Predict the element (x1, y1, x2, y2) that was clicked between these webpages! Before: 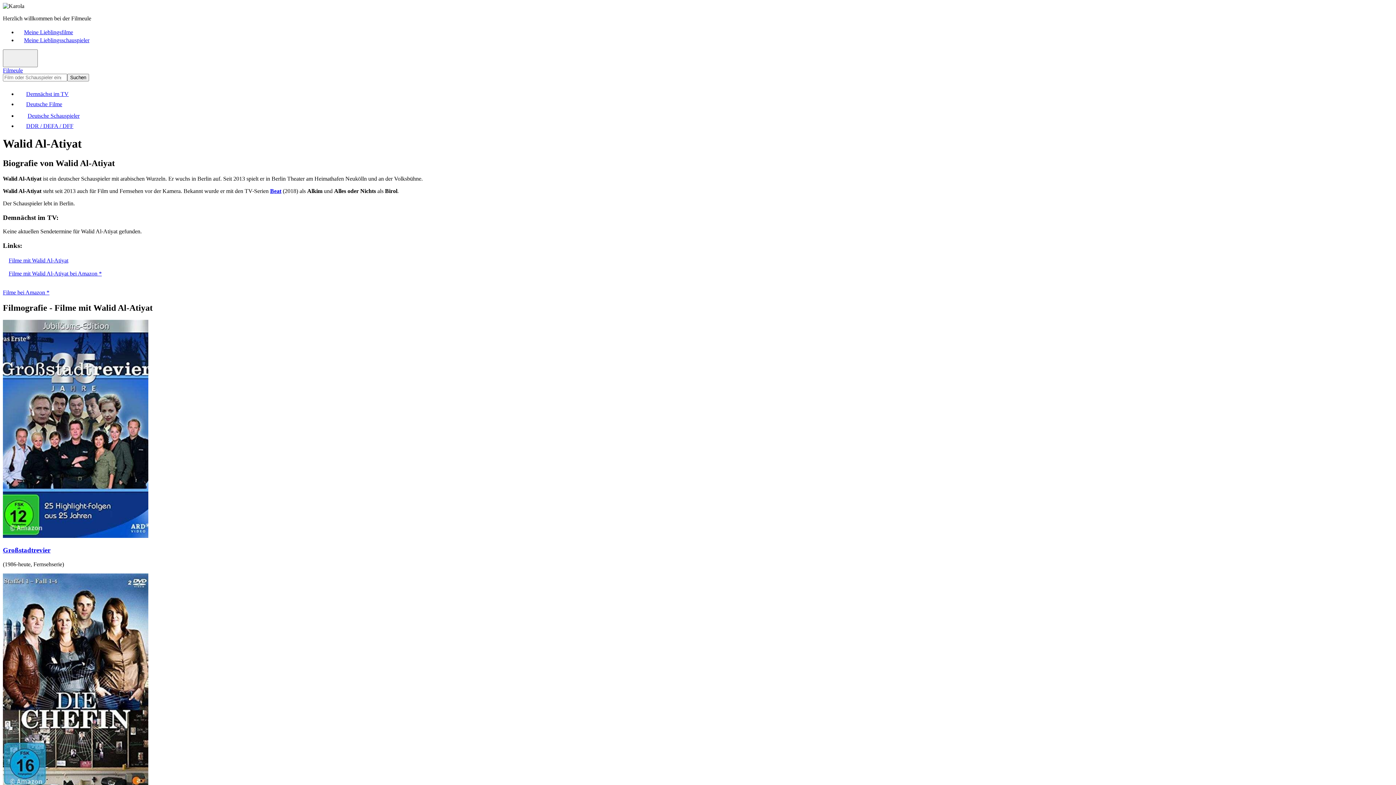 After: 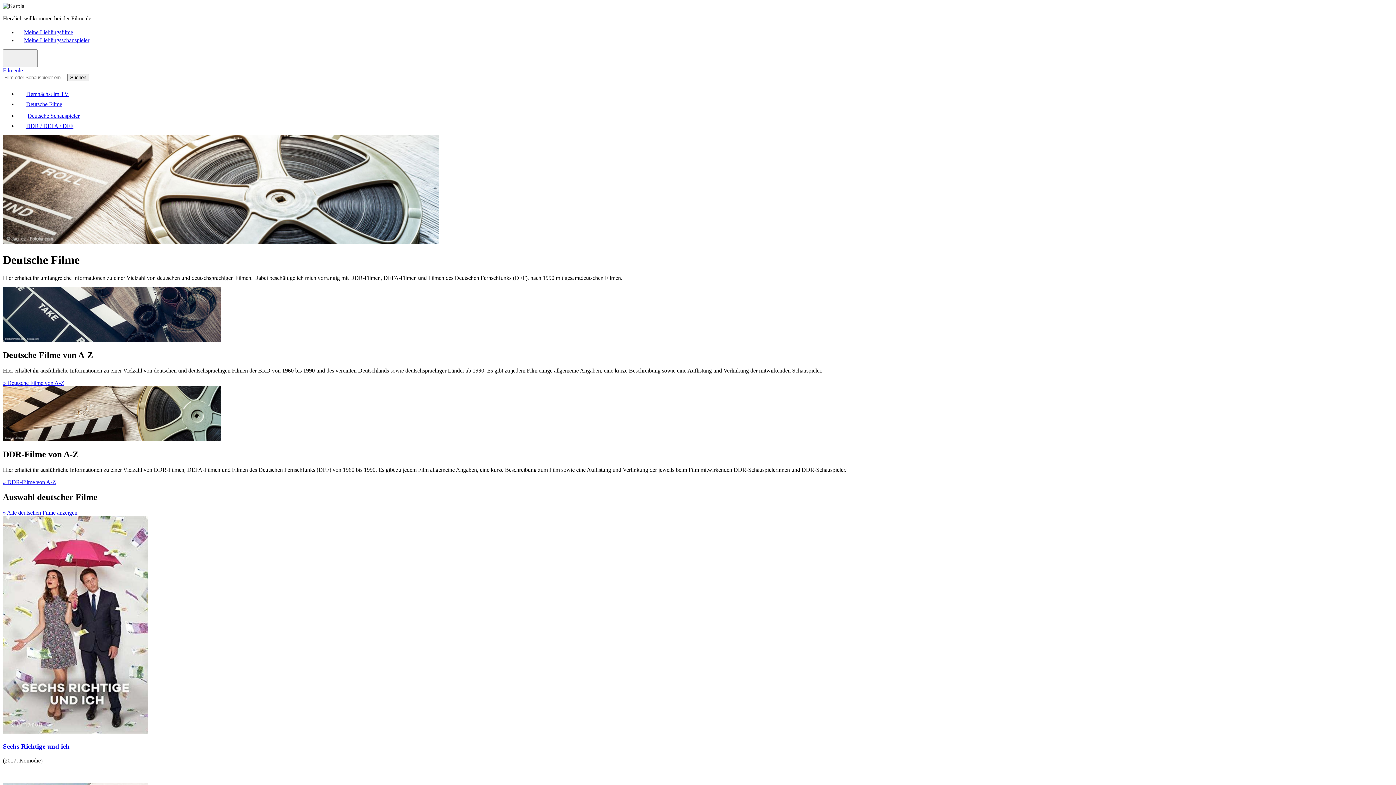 Action: label: Deutsche Filme bbox: (17, 101, 62, 107)